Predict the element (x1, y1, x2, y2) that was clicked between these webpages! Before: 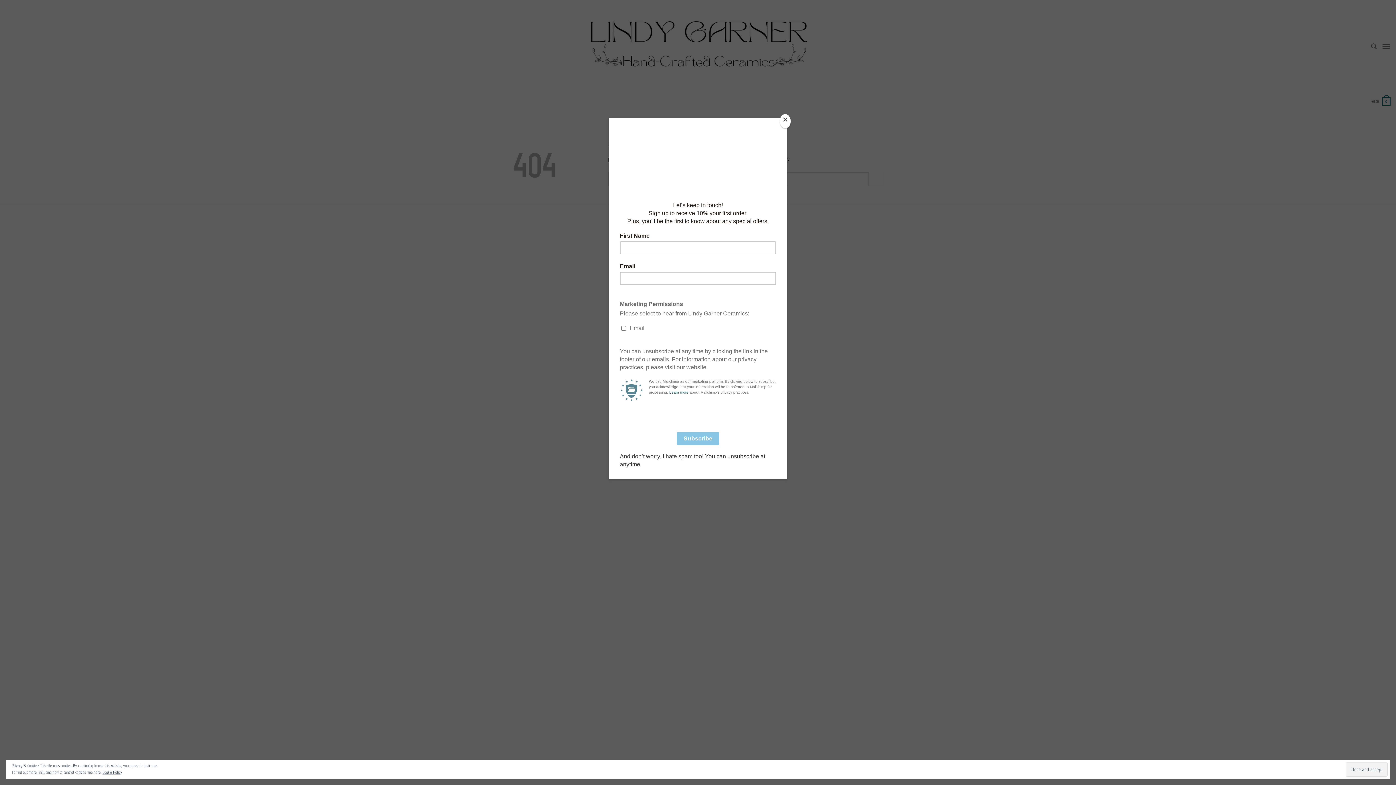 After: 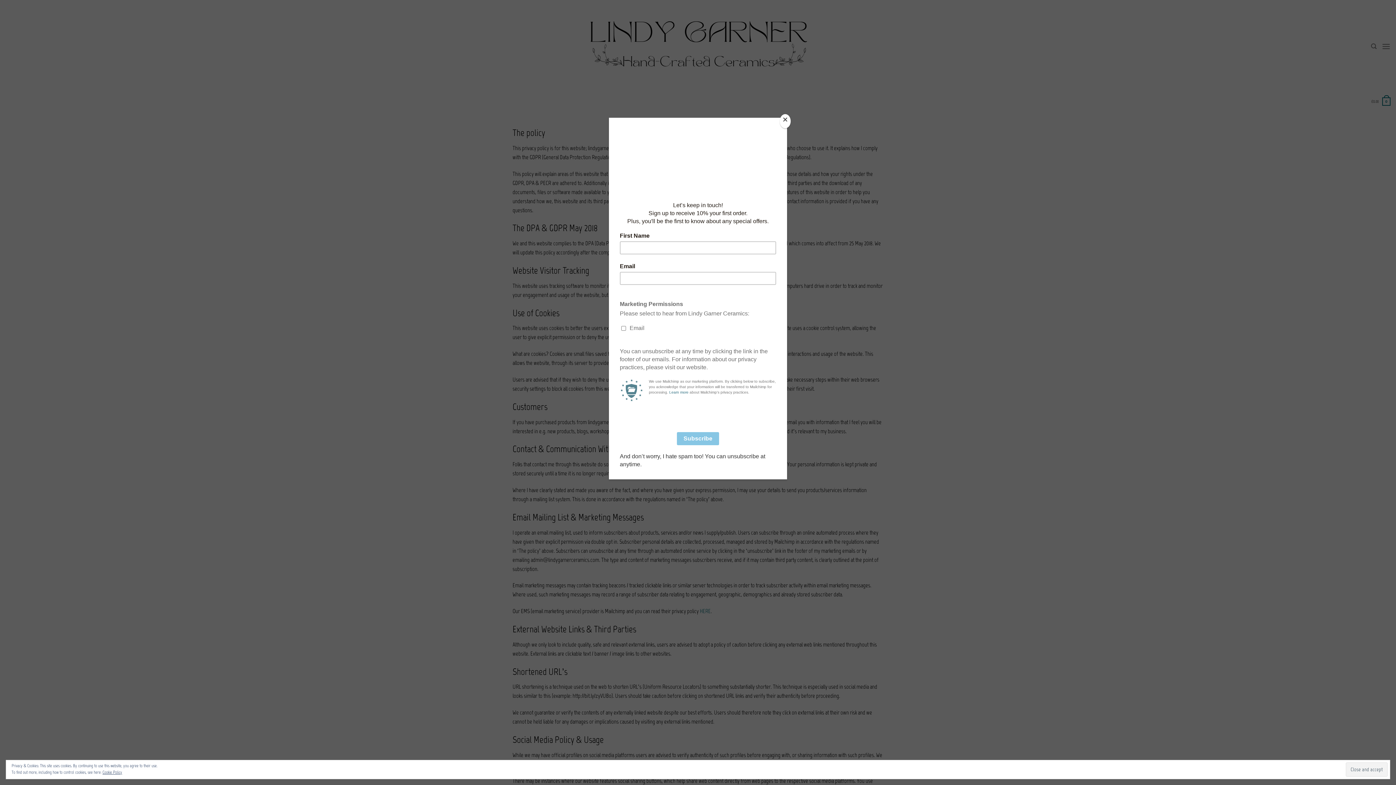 Action: label: Cookie Policy bbox: (102, 770, 122, 775)